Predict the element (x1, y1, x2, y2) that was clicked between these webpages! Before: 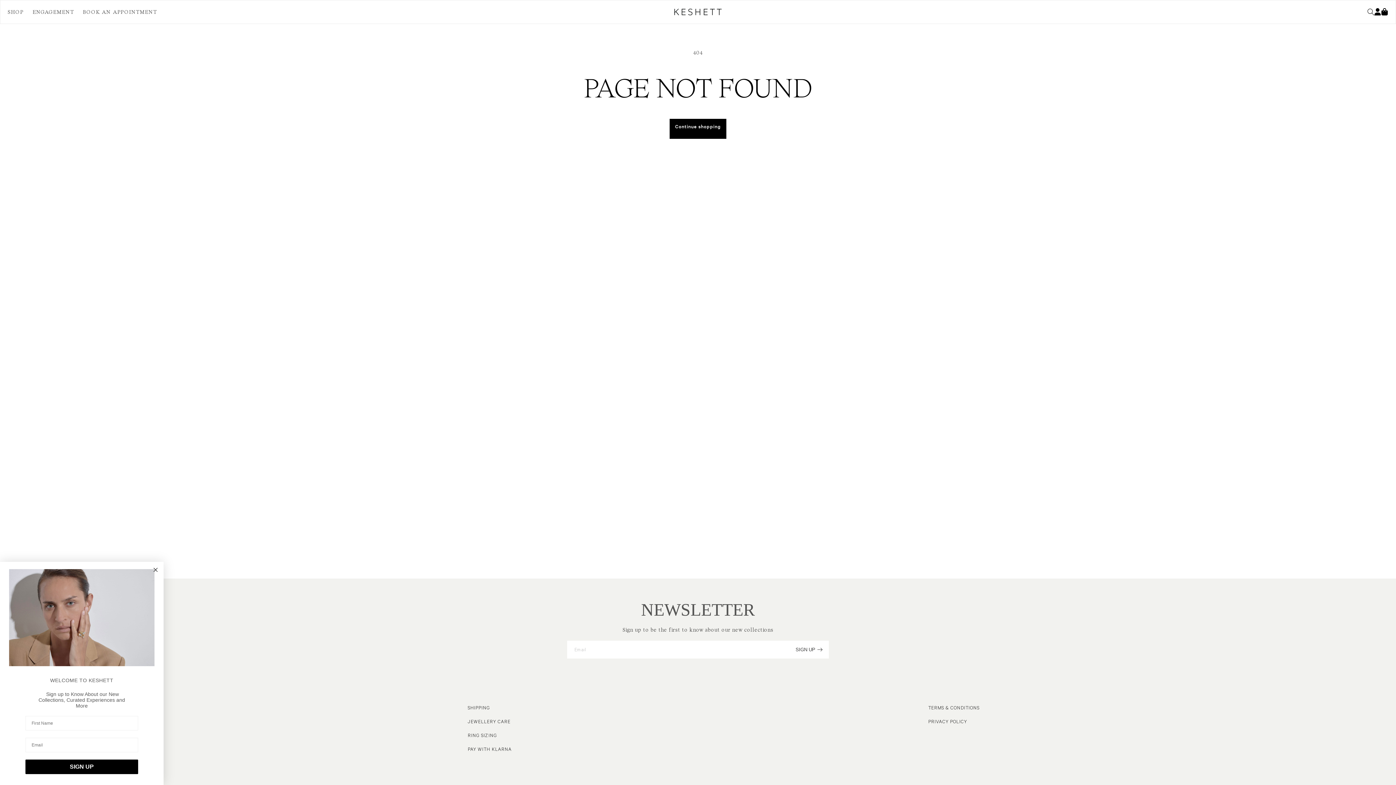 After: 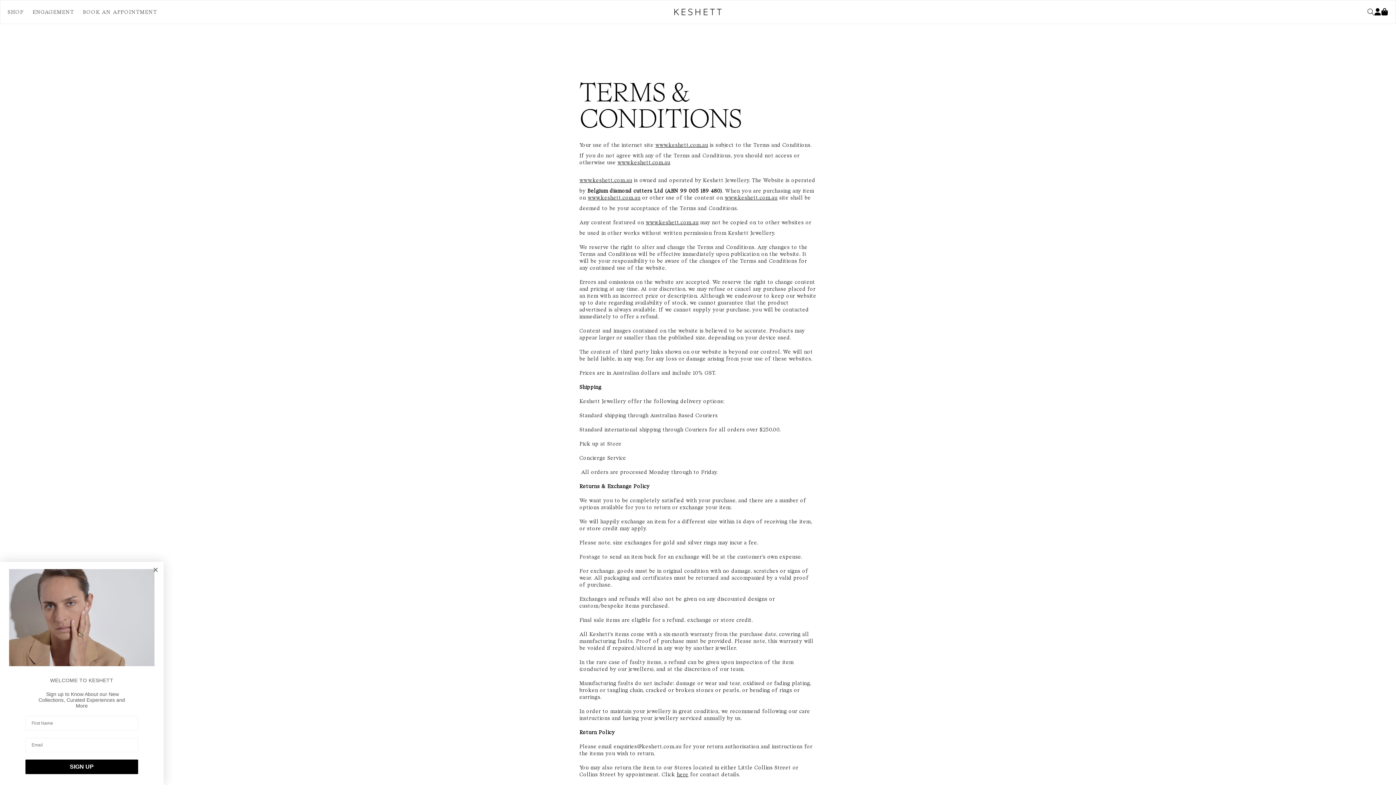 Action: bbox: (928, 705, 979, 710) label: TERMS & CONDITIONS